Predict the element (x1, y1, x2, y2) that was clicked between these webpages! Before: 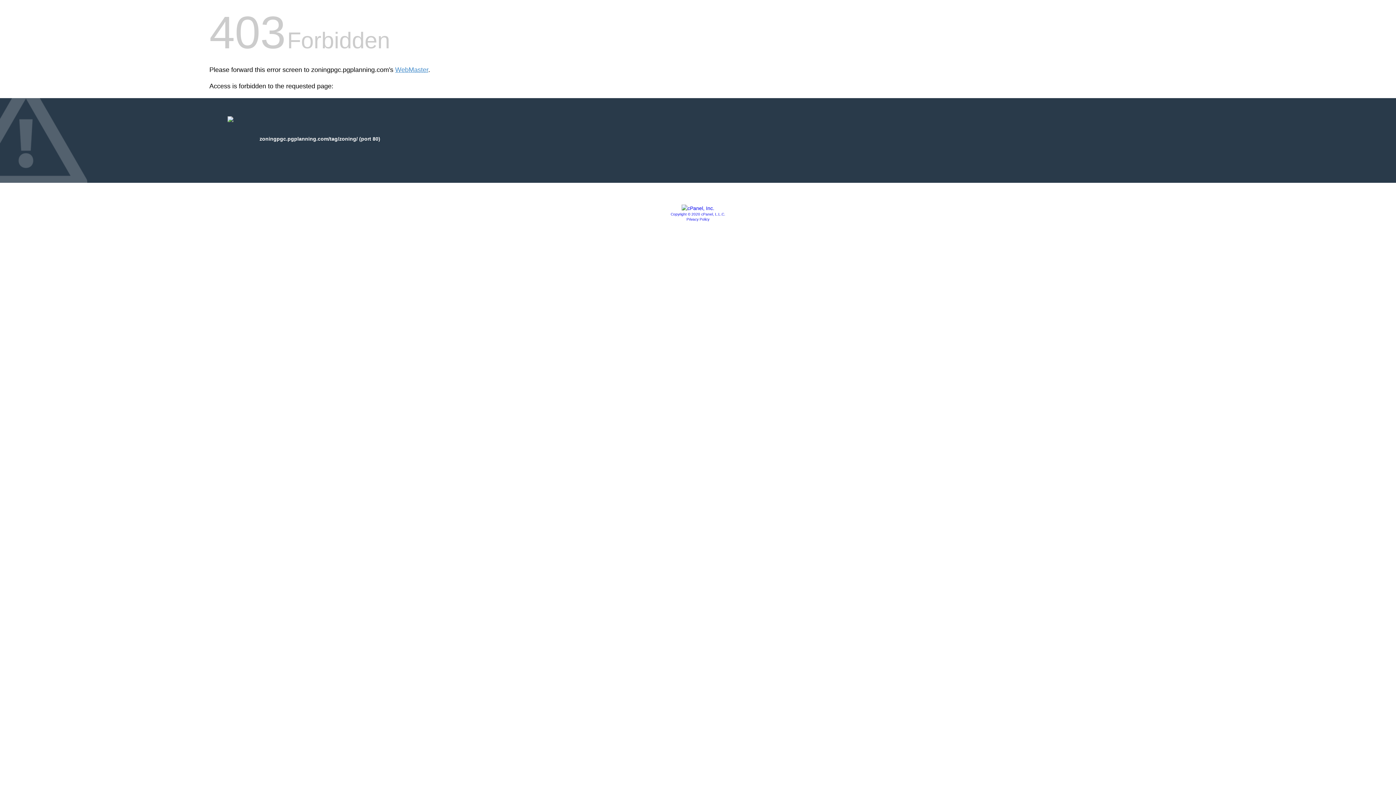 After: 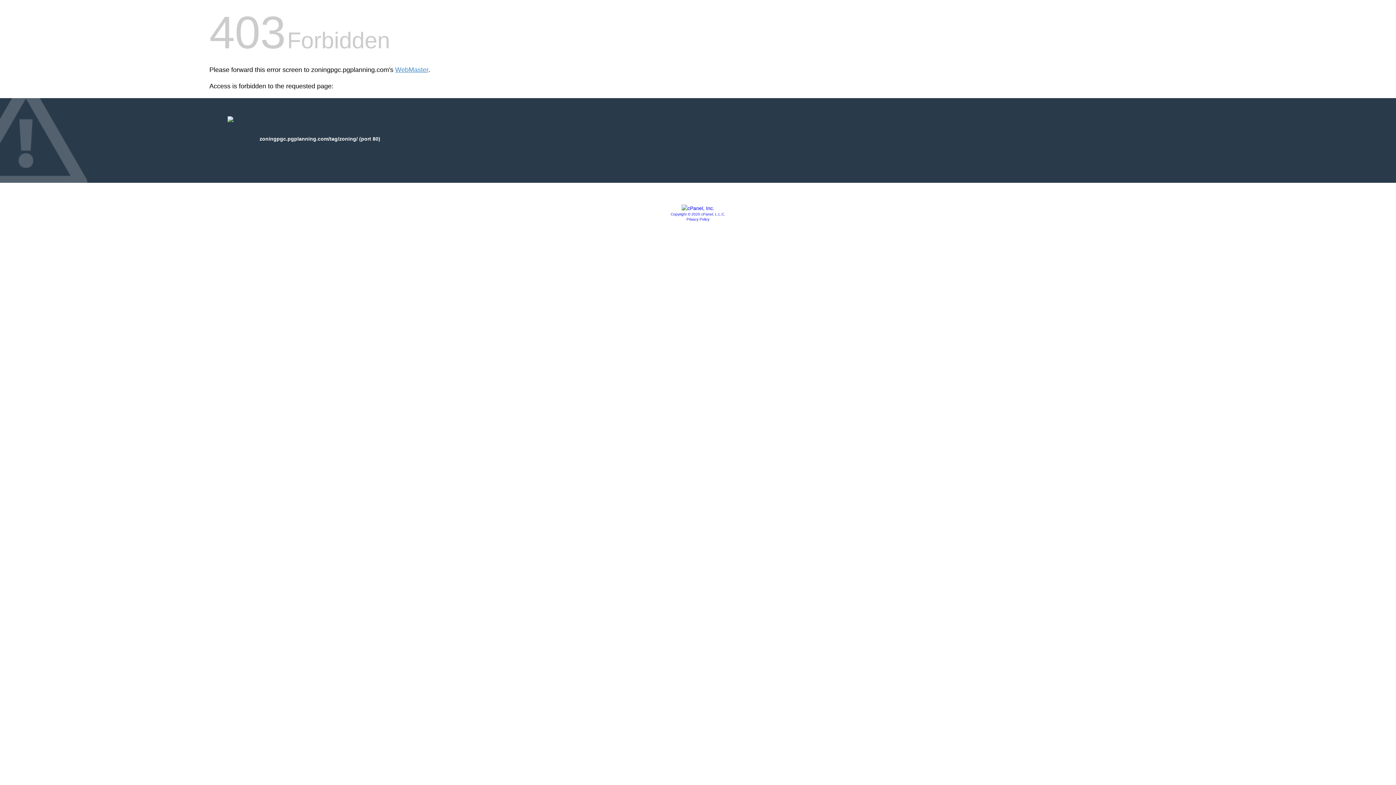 Action: bbox: (670, 212, 725, 216) label: Copyright © 2020 cPanel, L.L.C.